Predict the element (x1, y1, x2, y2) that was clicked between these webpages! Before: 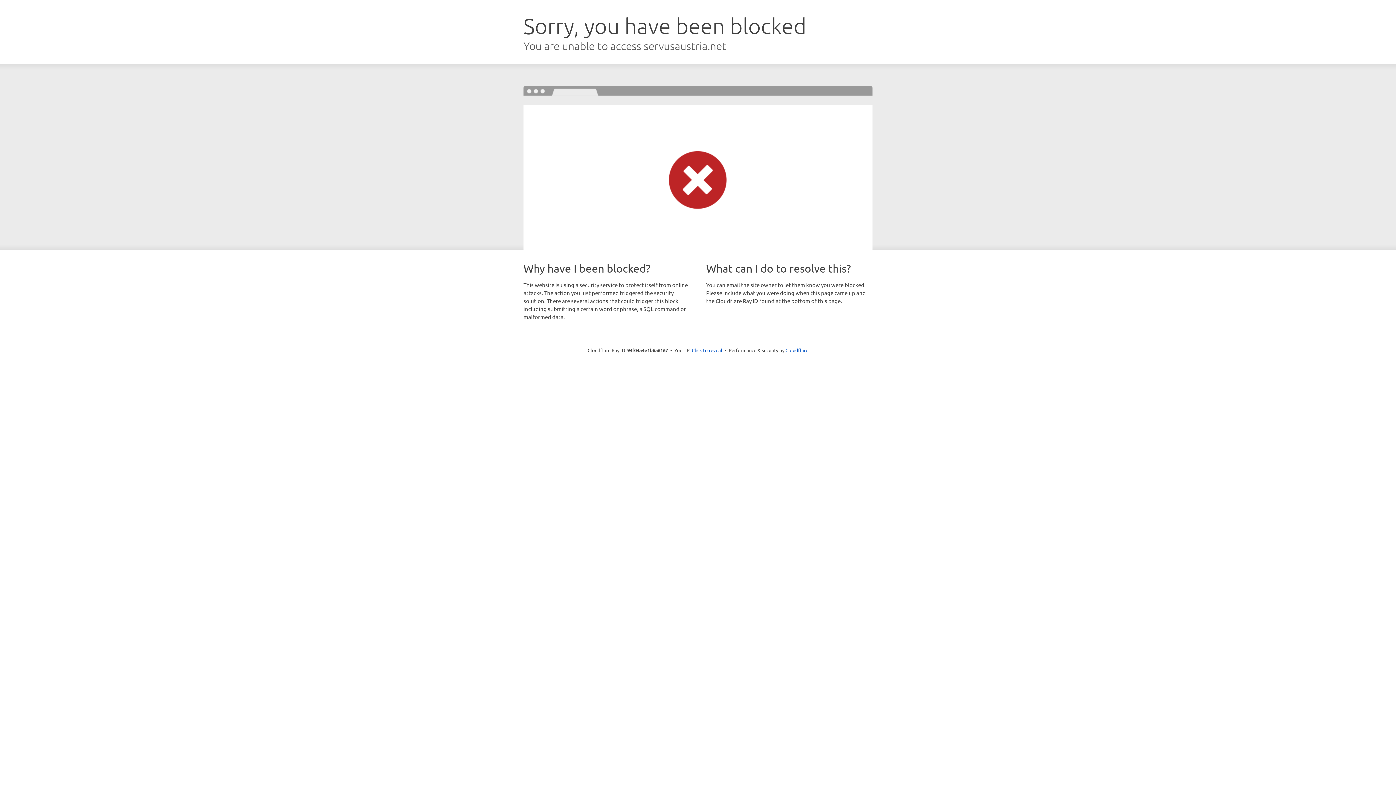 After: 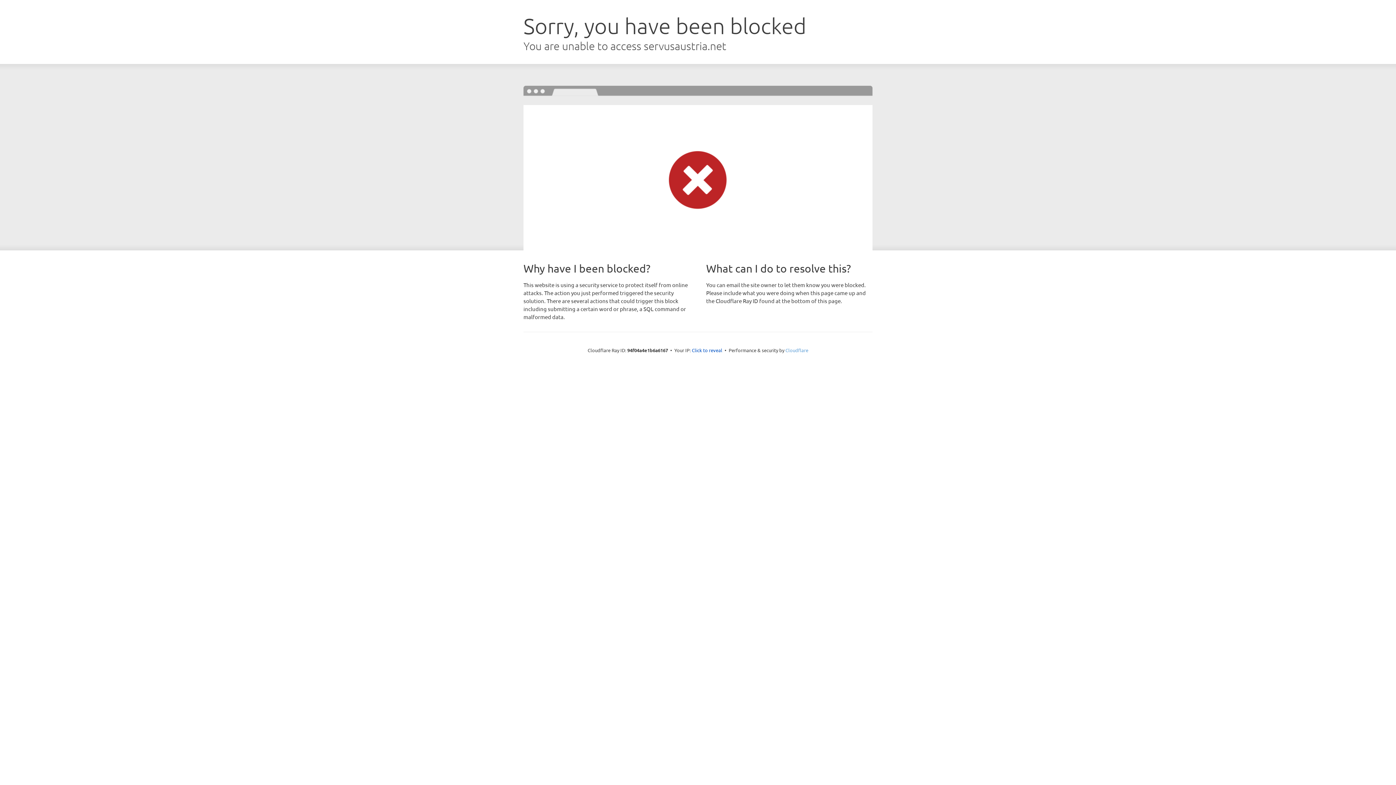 Action: bbox: (785, 347, 808, 353) label: Cloudflare